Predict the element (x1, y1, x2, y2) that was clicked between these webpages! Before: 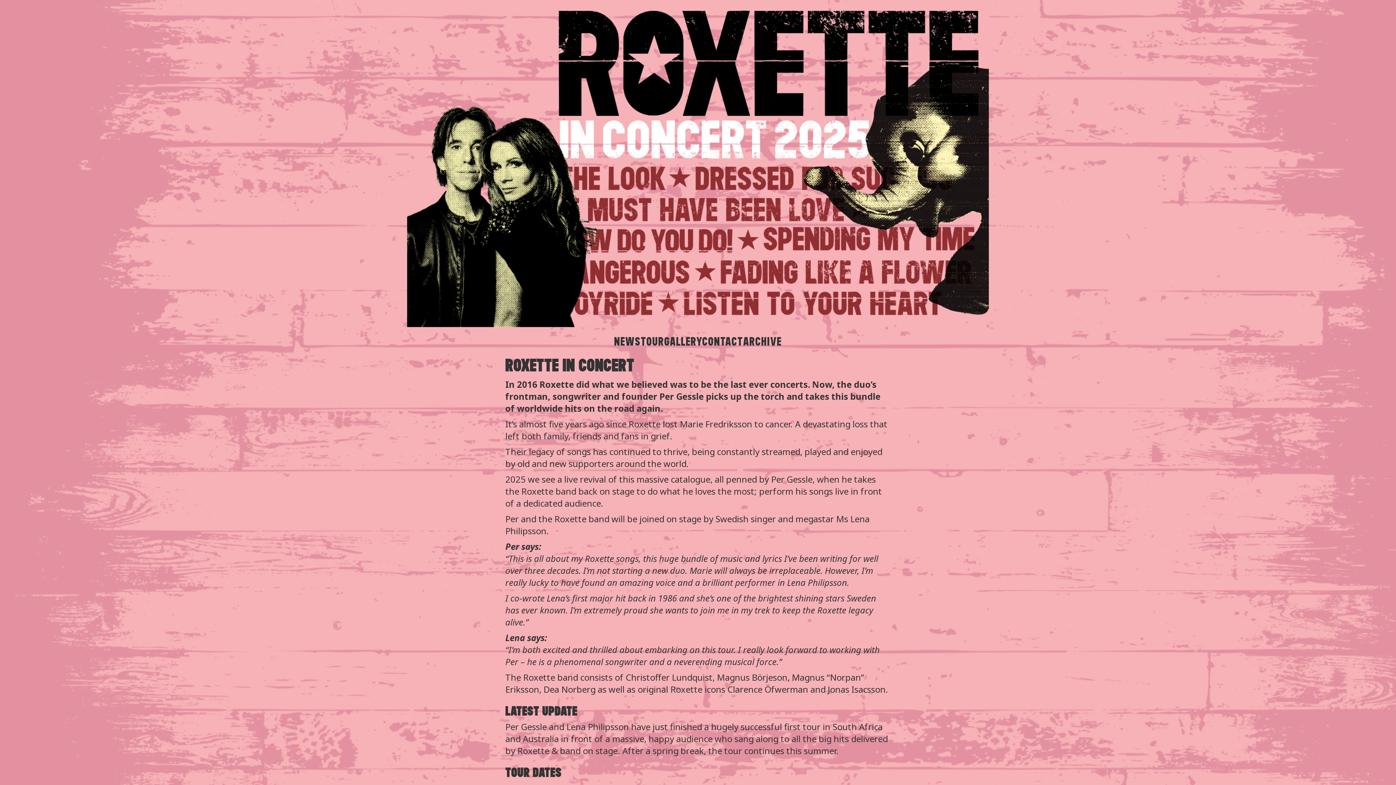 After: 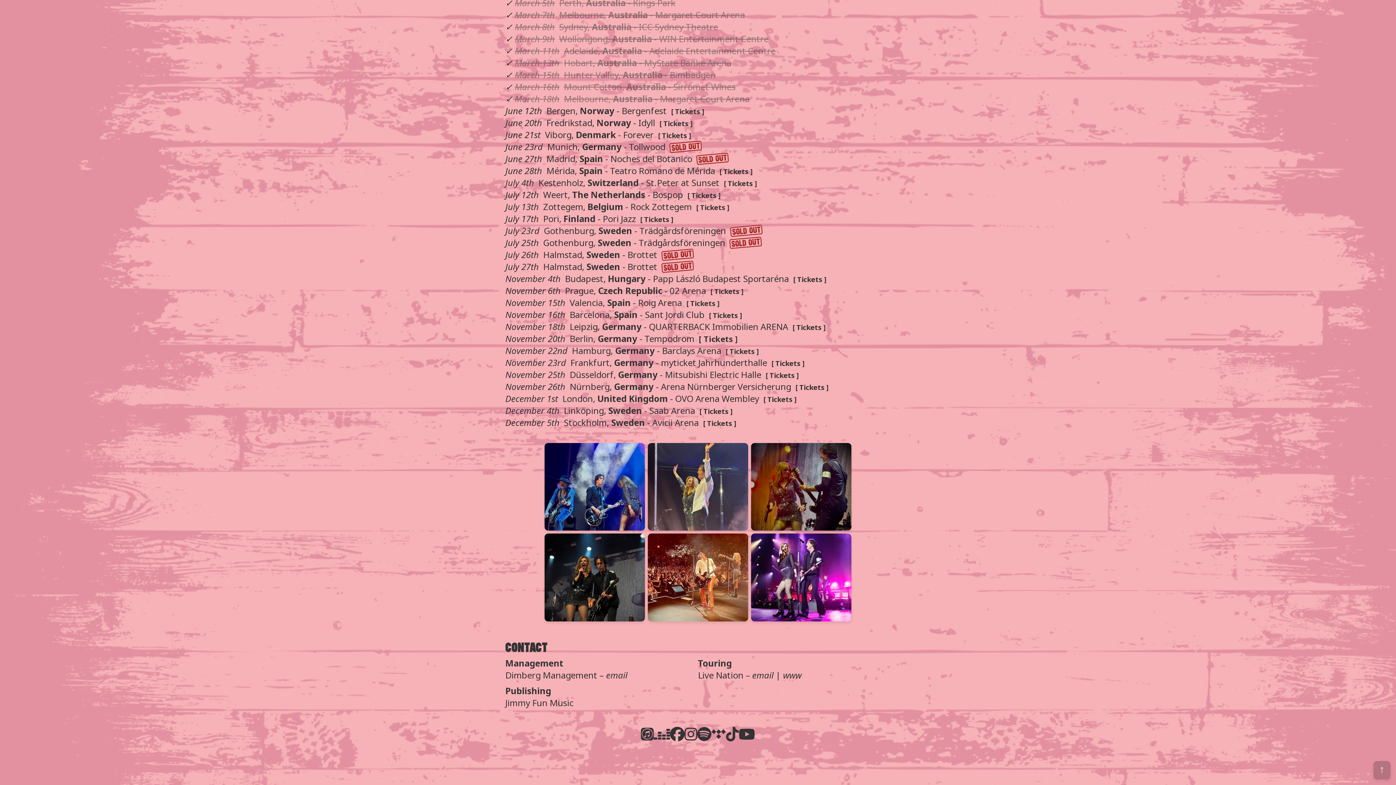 Action: bbox: (702, 333, 743, 350) label: CONTACT